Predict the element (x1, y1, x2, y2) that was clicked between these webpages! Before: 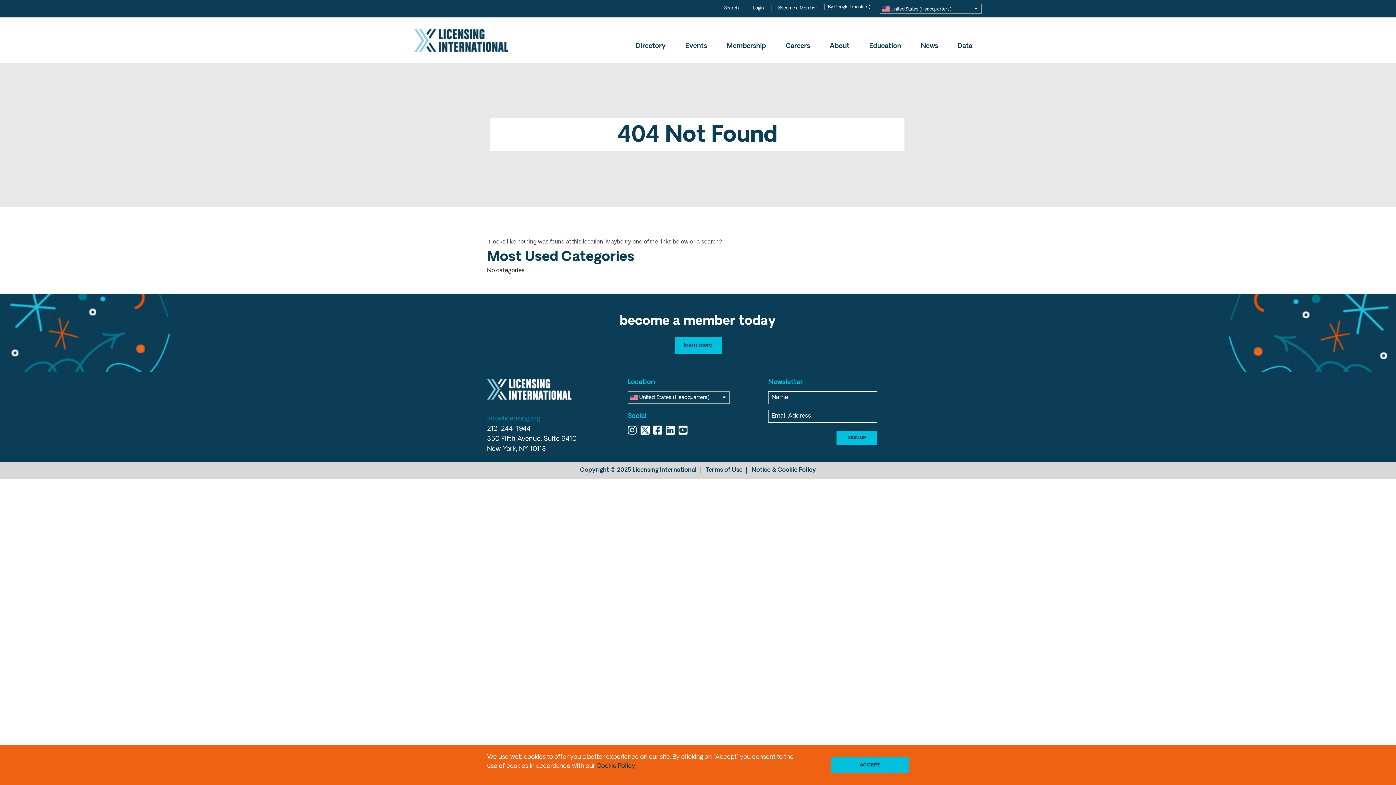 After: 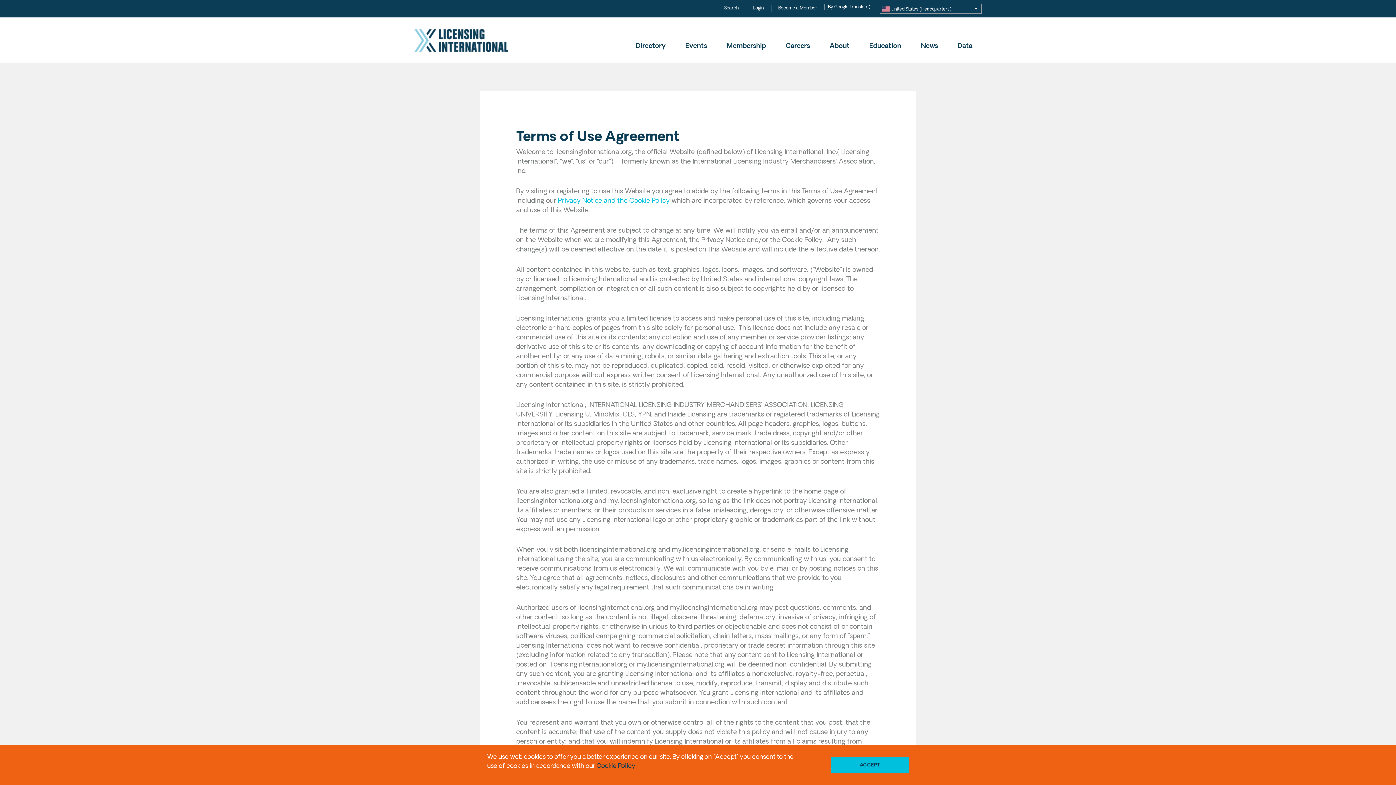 Action: bbox: (706, 467, 742, 473) label: Terms of Use